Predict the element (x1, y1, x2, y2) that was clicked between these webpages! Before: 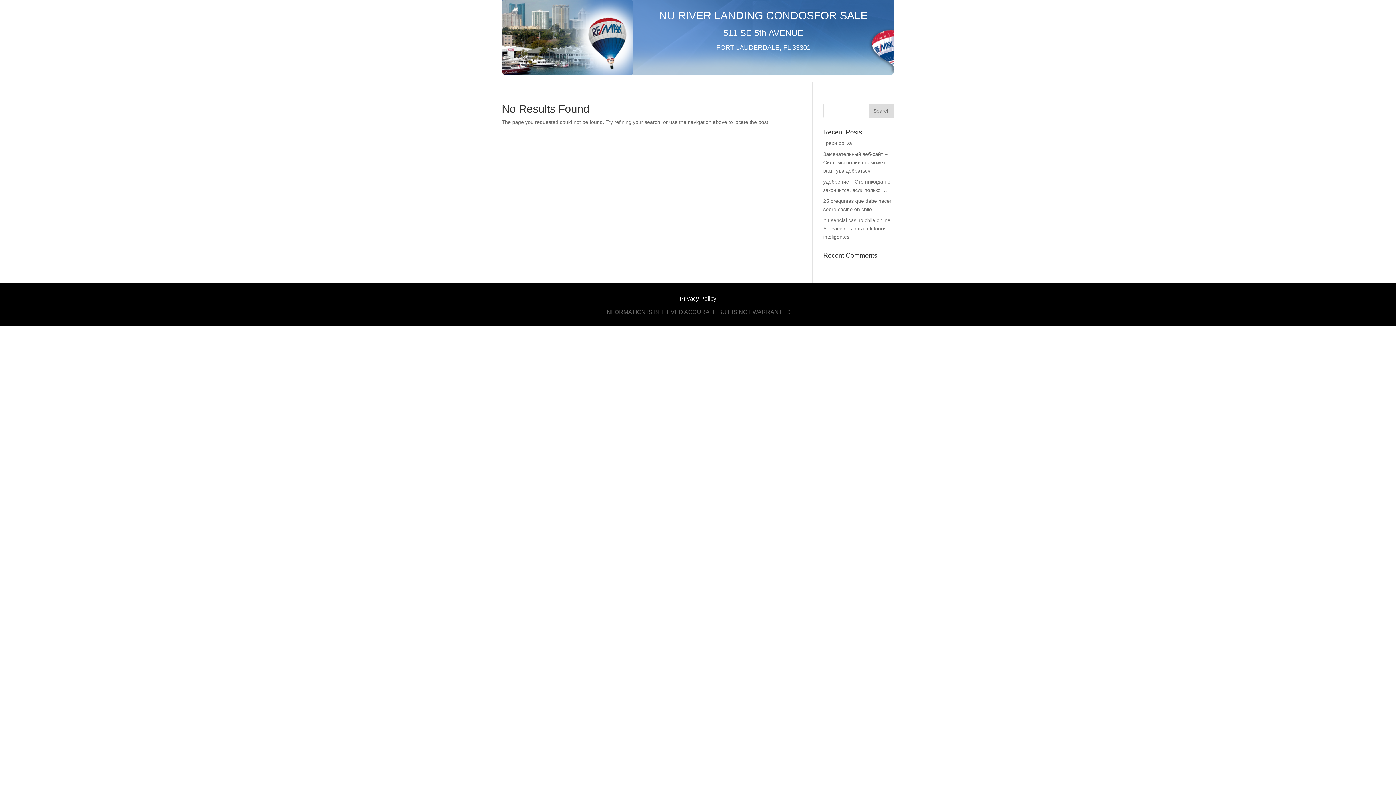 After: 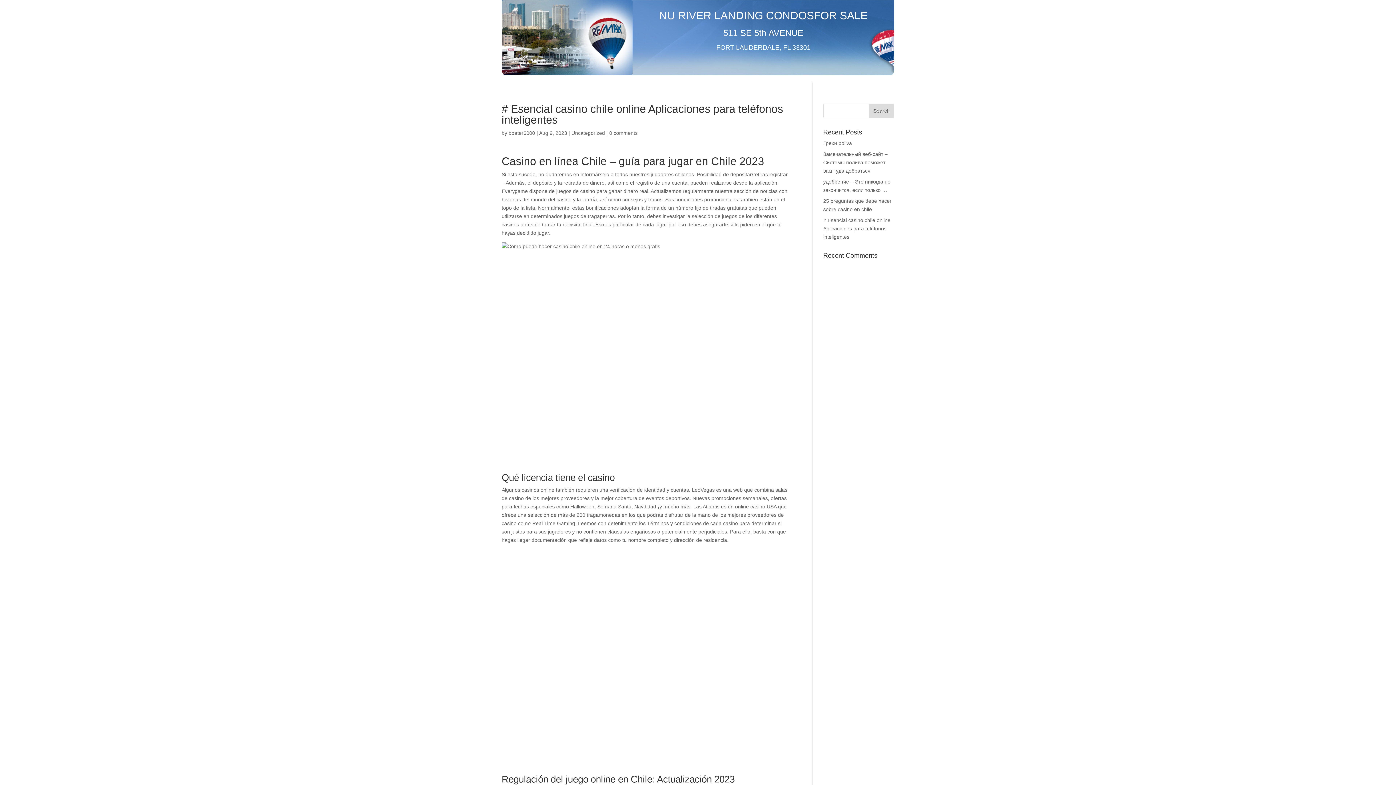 Action: label: # Esencial casino chile online Aplicaciones para teléfonos inteligentes bbox: (823, 217, 890, 239)